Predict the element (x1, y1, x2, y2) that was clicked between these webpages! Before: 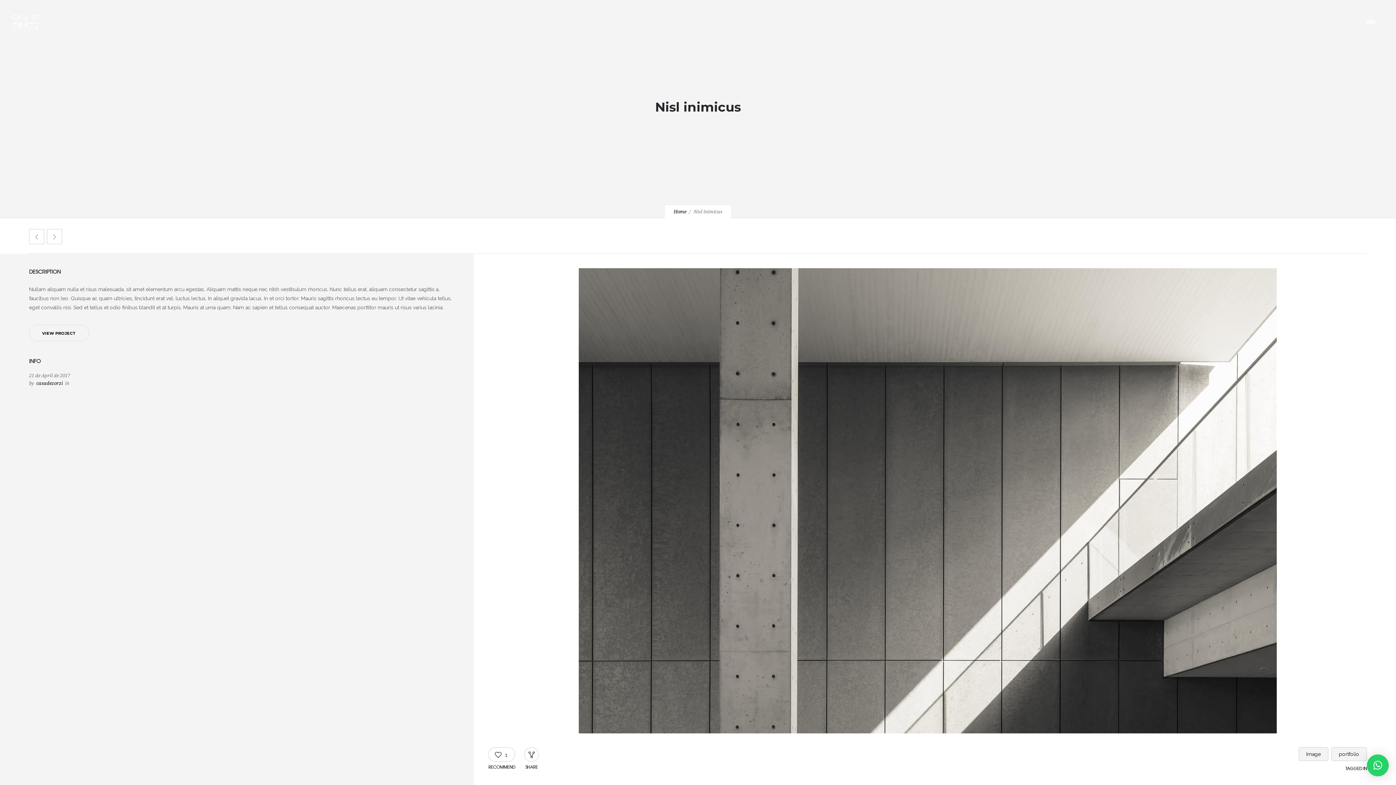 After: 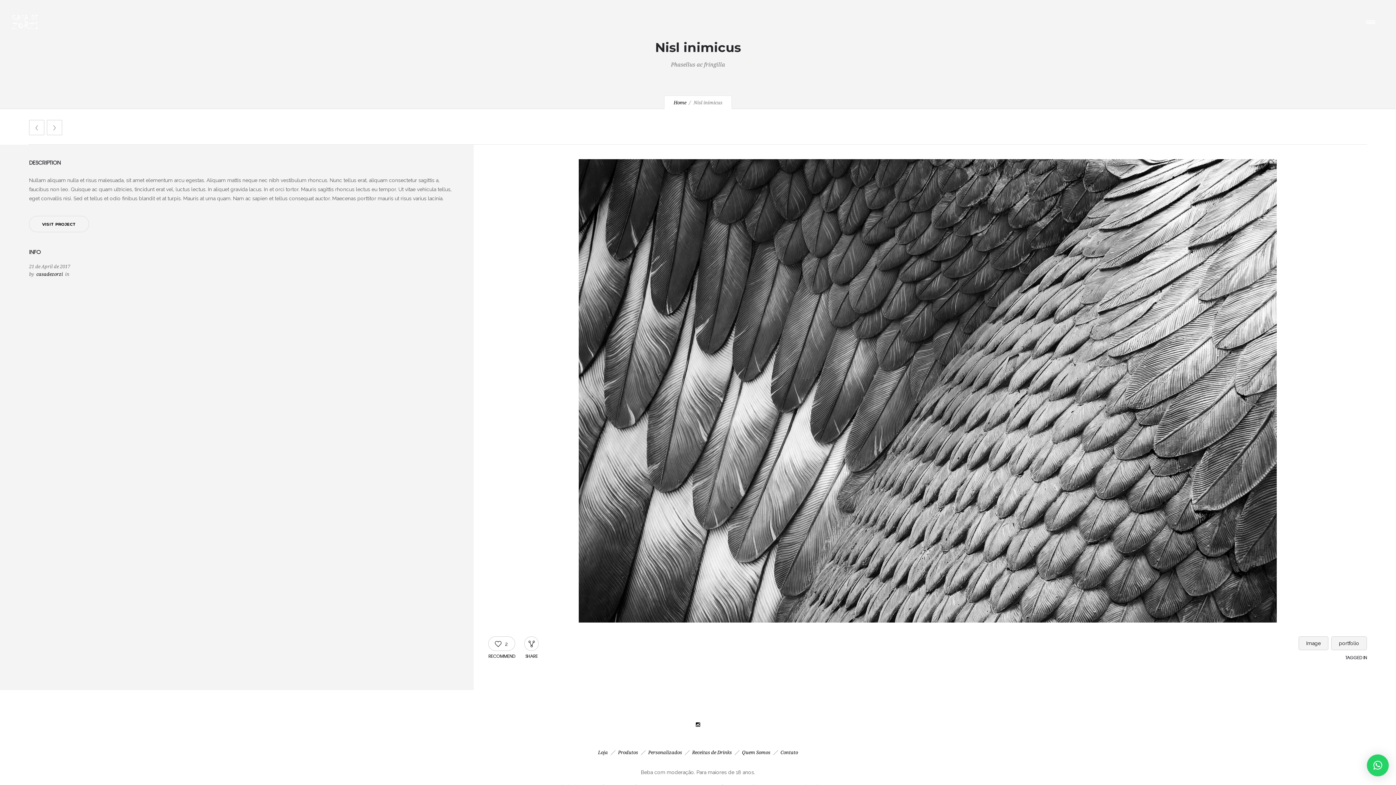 Action: bbox: (46, 229, 62, 244)